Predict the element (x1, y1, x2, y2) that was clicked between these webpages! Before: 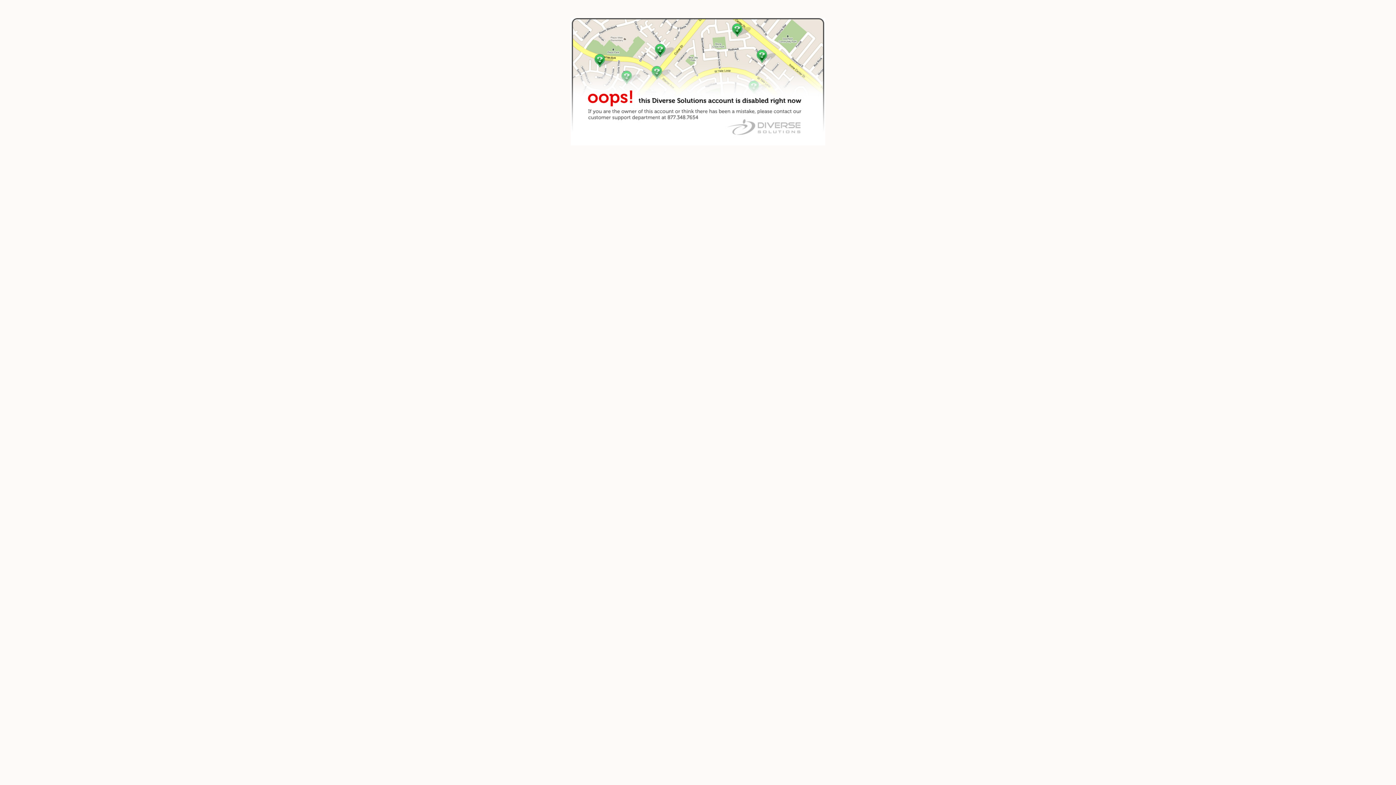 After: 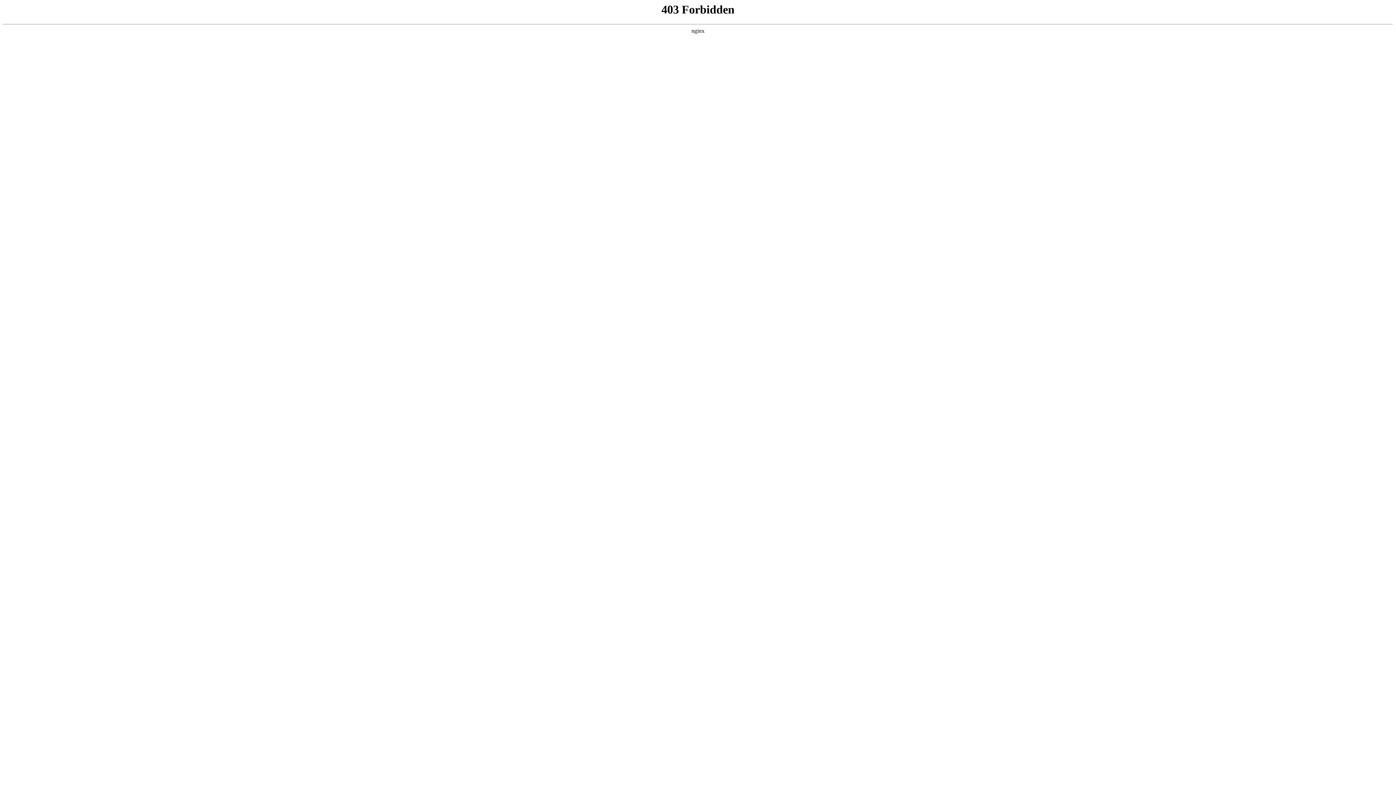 Action: bbox: (570, 140, 825, 146)